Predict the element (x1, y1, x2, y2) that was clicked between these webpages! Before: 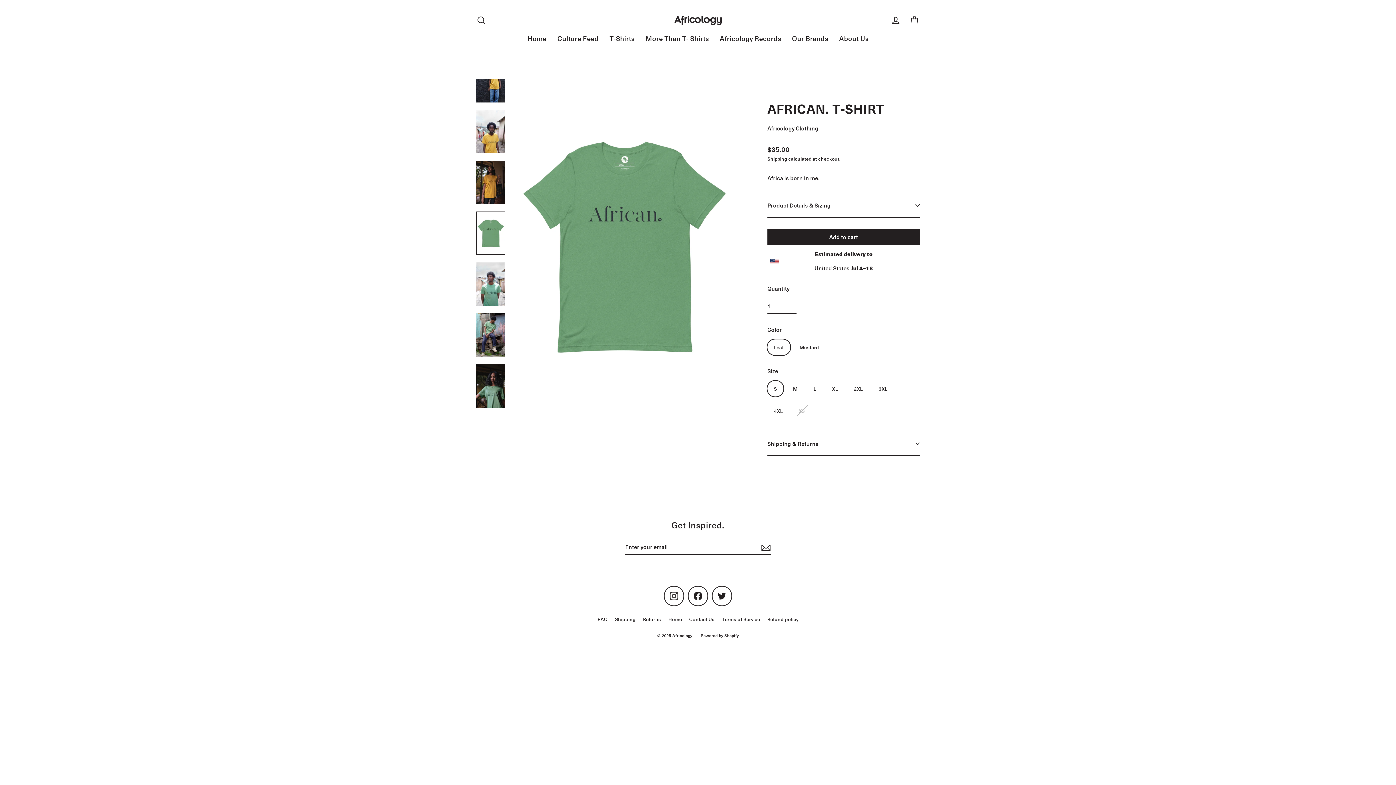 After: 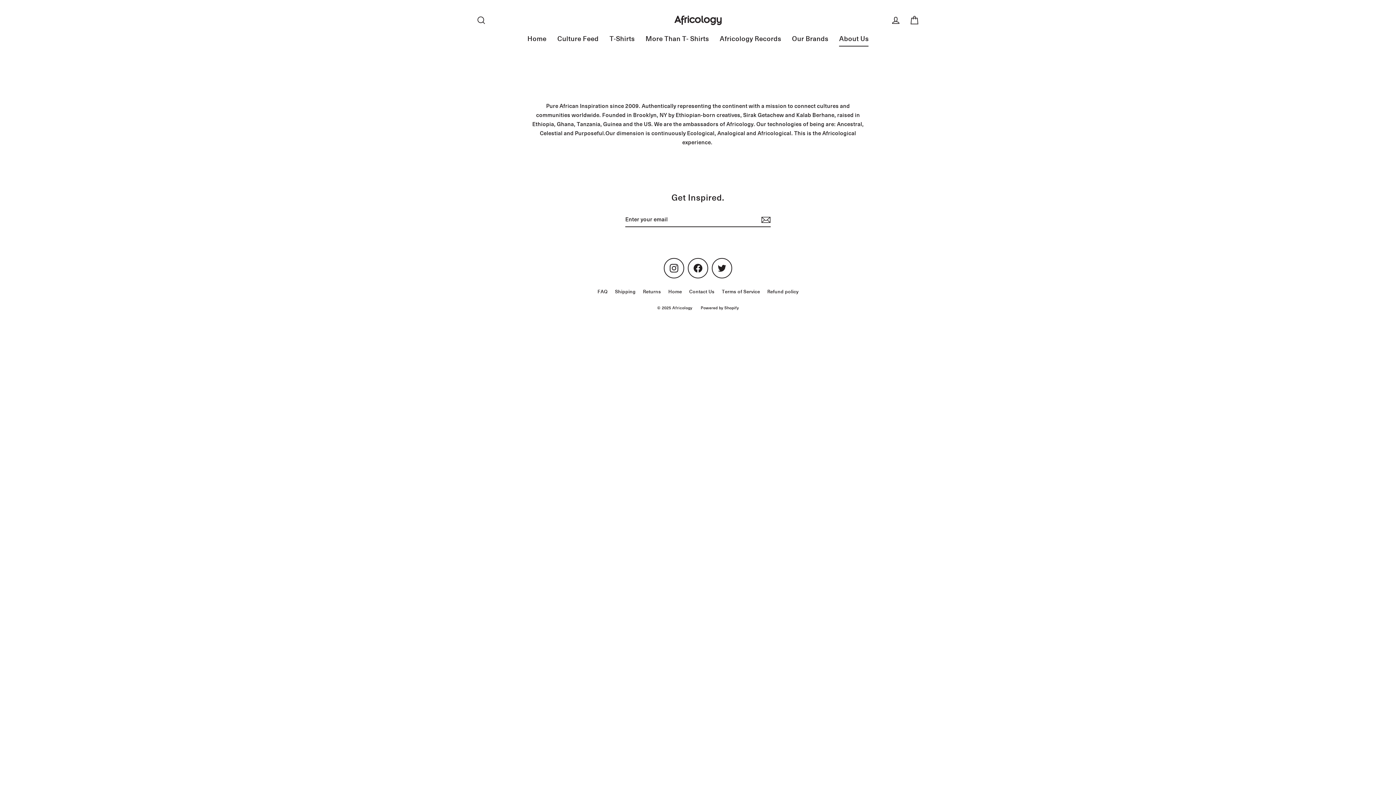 Action: bbox: (833, 29, 874, 46) label: About Us